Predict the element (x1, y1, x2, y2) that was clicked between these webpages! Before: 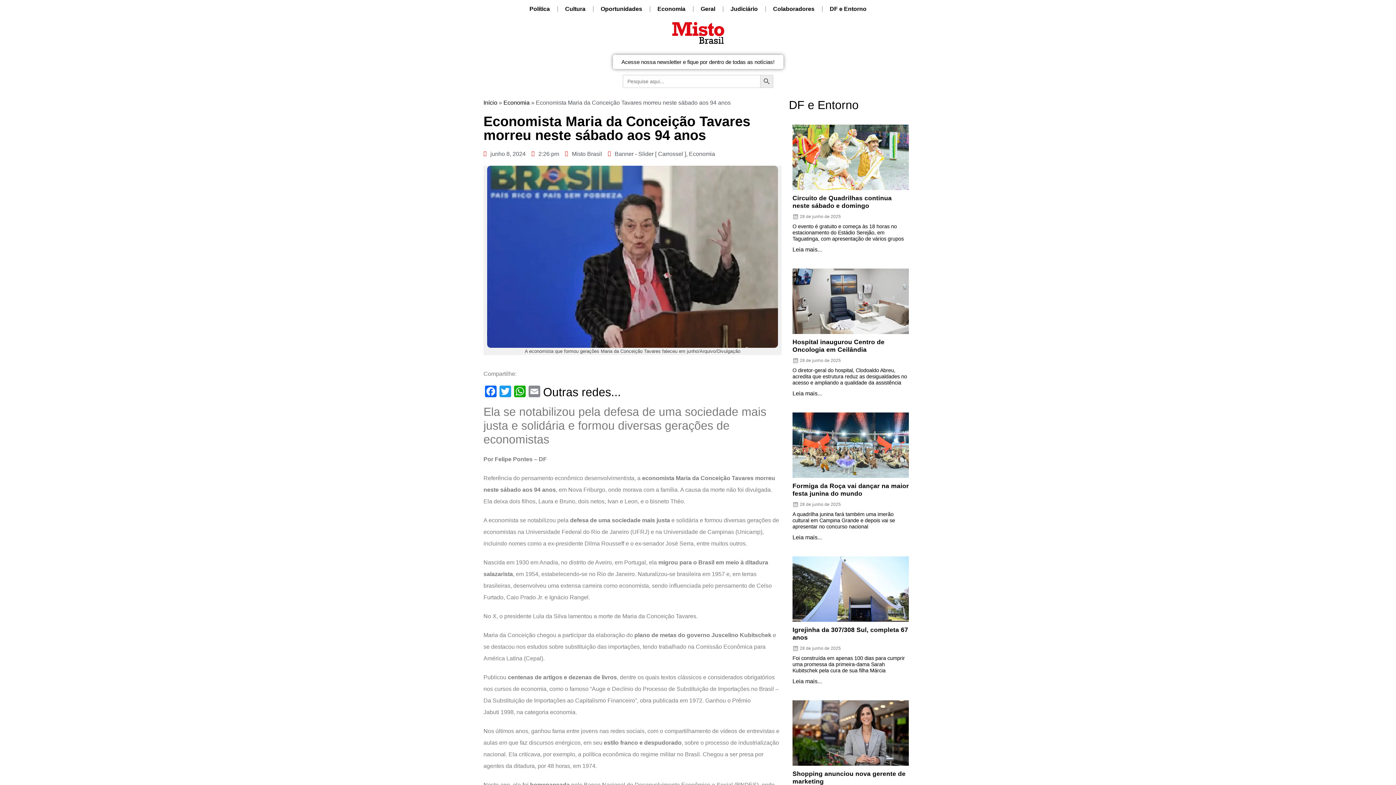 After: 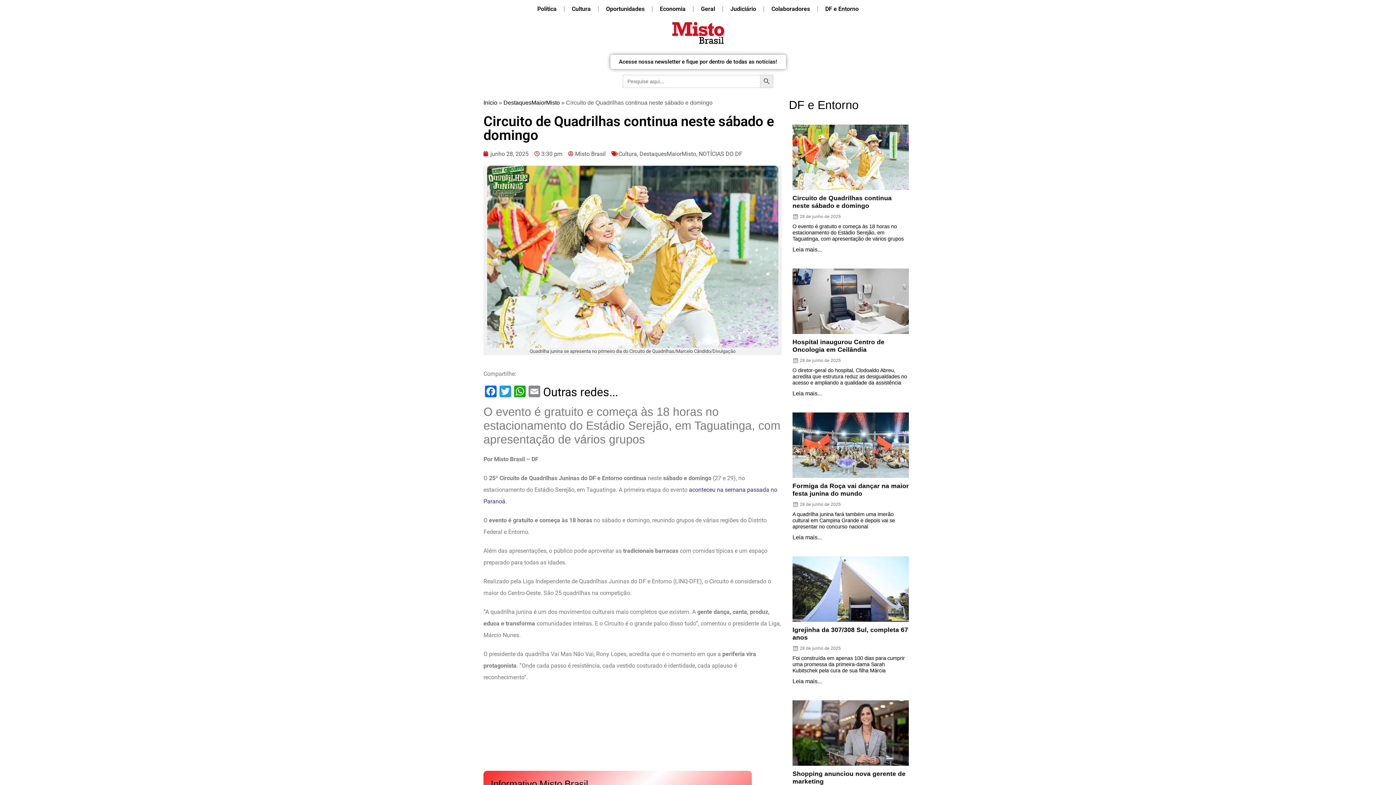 Action: bbox: (792, 124, 909, 190)